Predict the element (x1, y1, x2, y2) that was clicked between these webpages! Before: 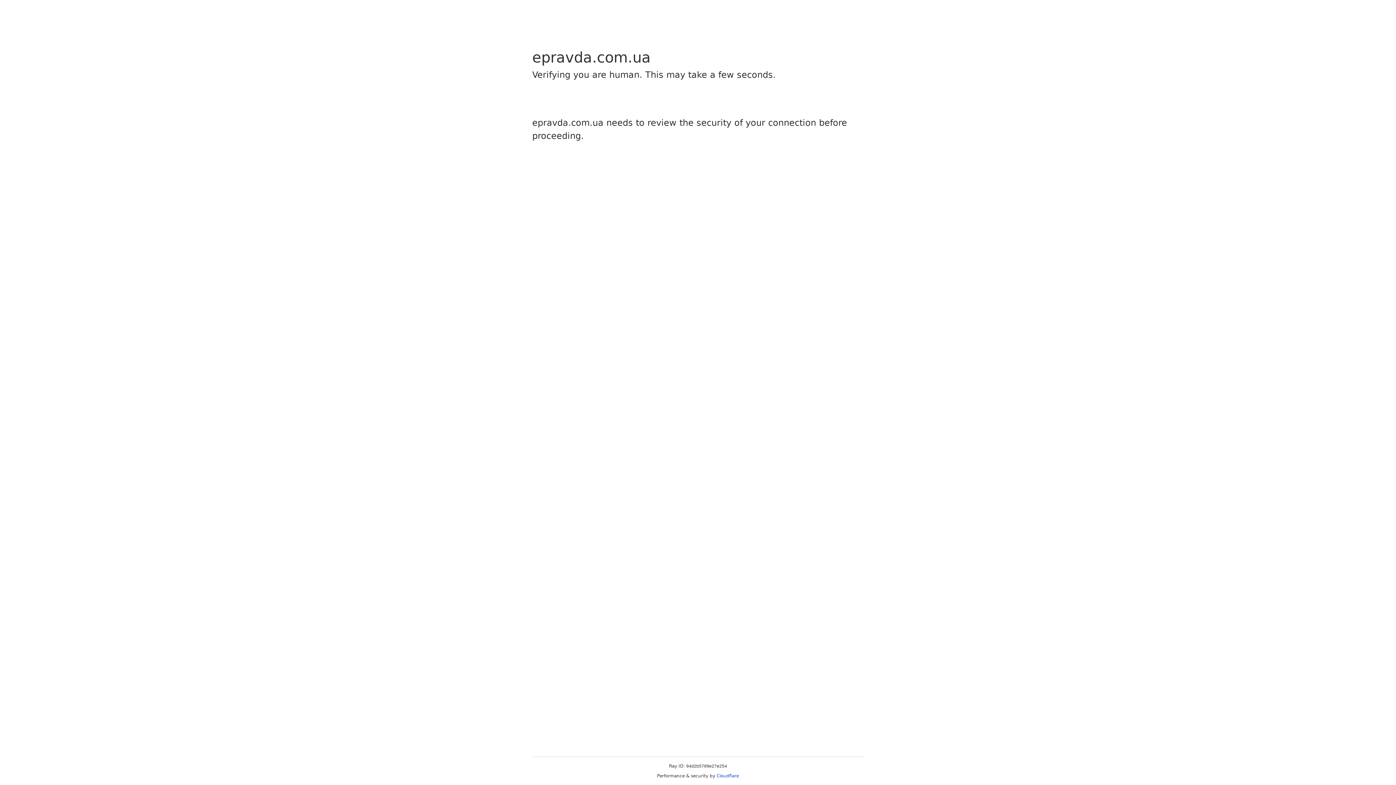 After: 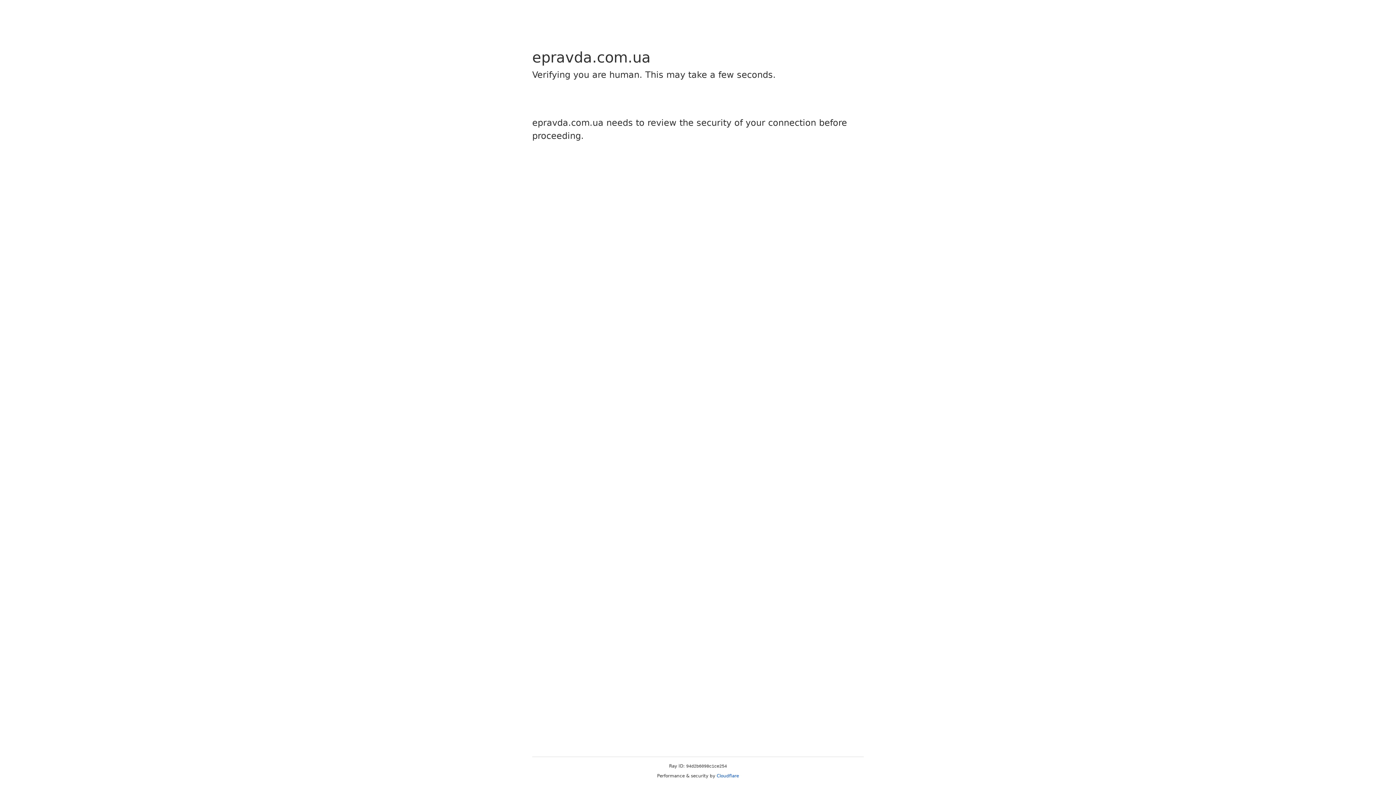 Action: label: Cloudflare bbox: (716, 773, 739, 778)